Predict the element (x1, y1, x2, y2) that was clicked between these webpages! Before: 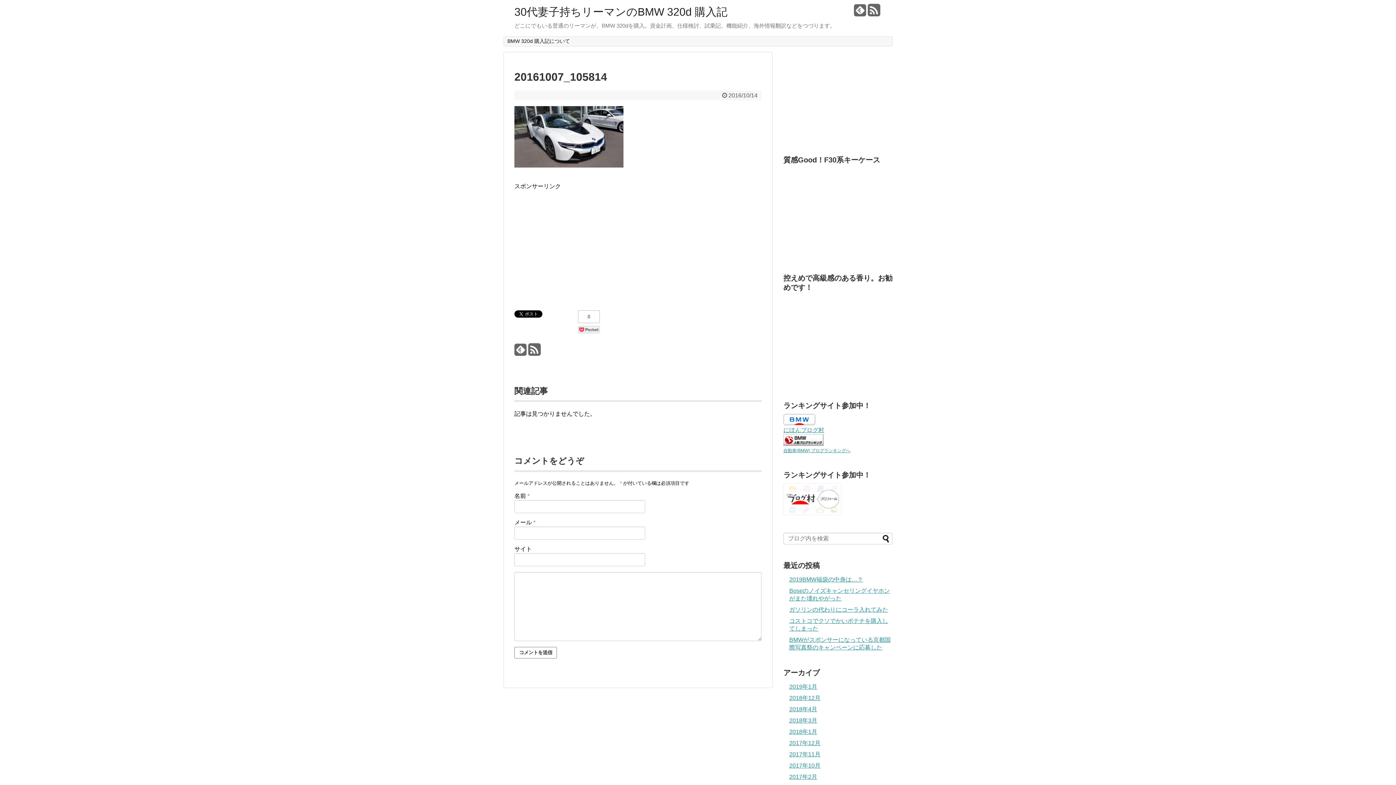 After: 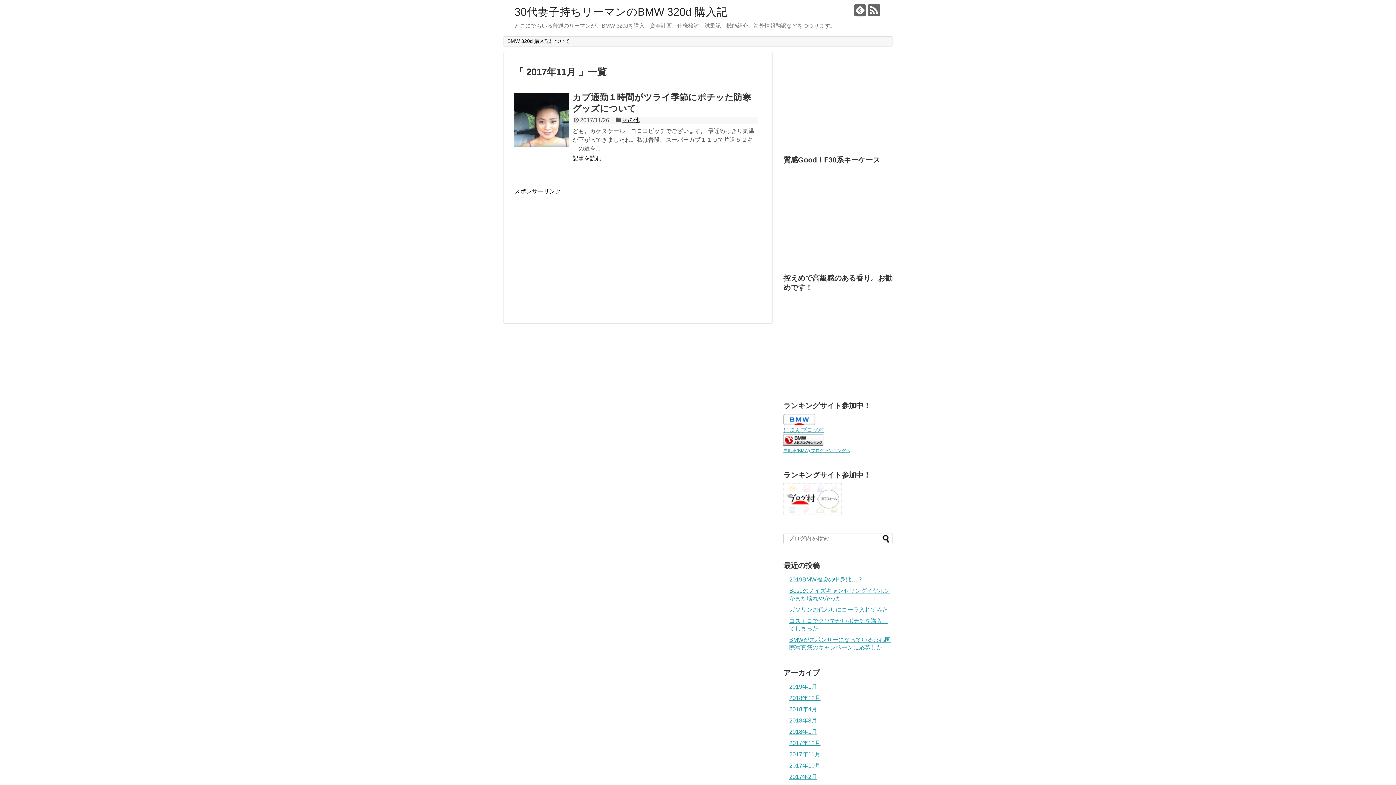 Action: bbox: (789, 751, 820, 757) label: 2017年11月